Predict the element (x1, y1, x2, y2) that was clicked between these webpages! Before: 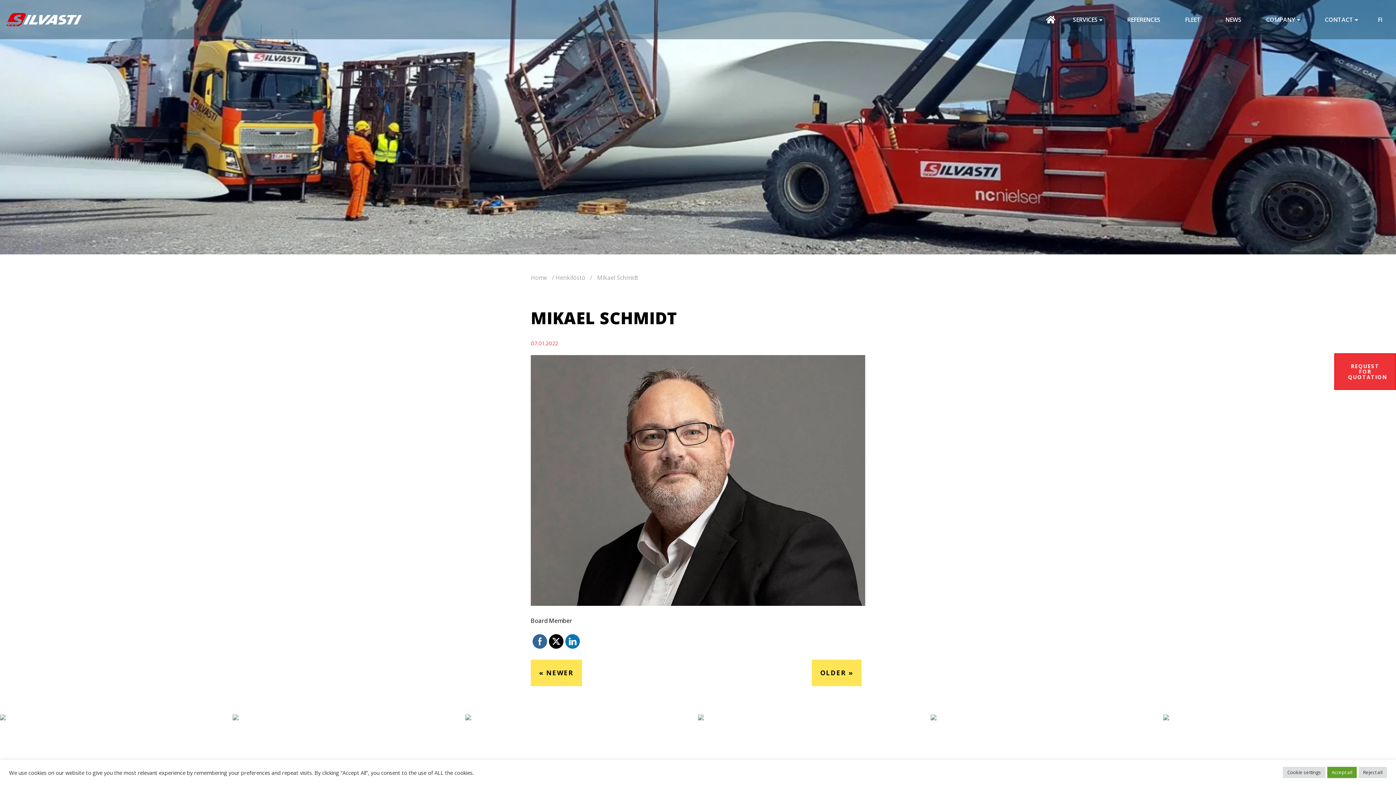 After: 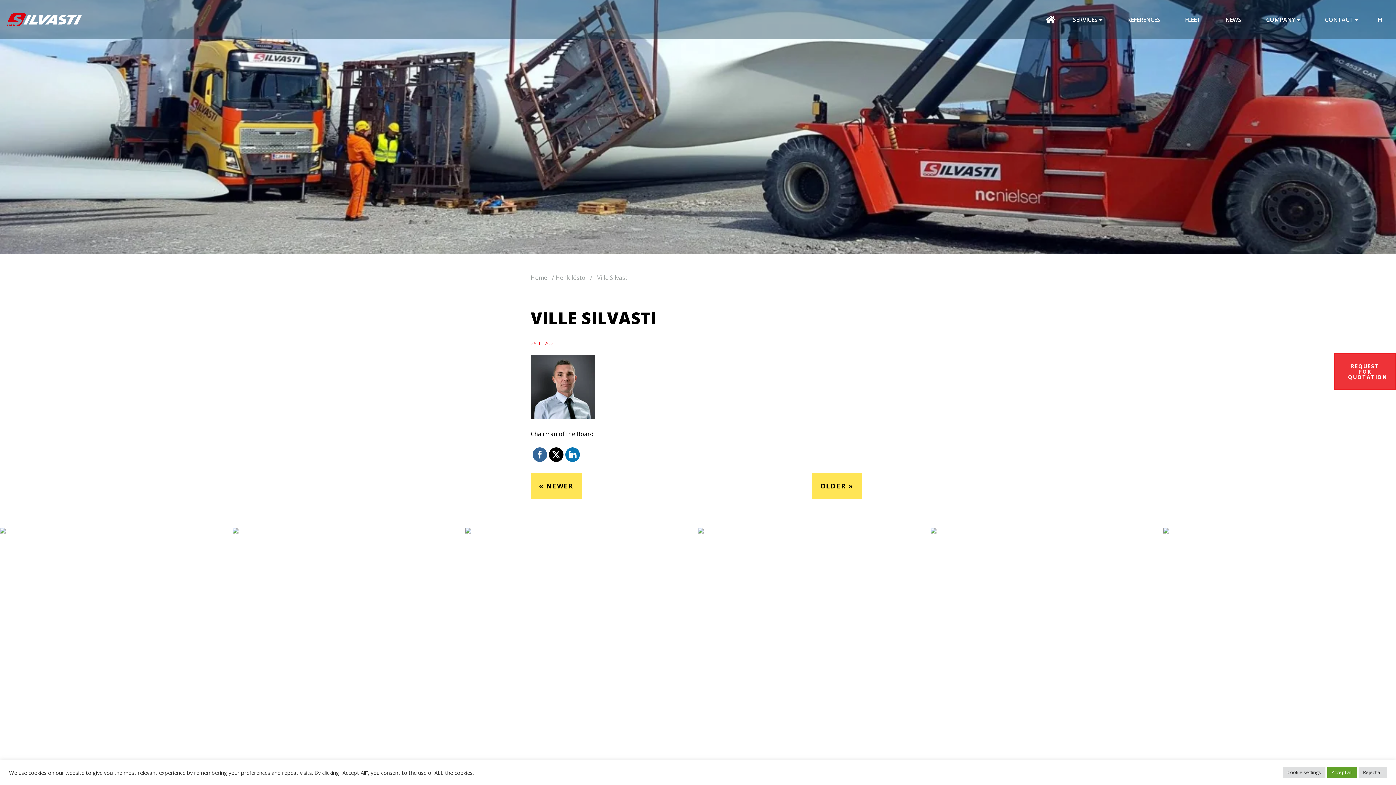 Action: bbox: (530, 659, 582, 686) label: « NEWER